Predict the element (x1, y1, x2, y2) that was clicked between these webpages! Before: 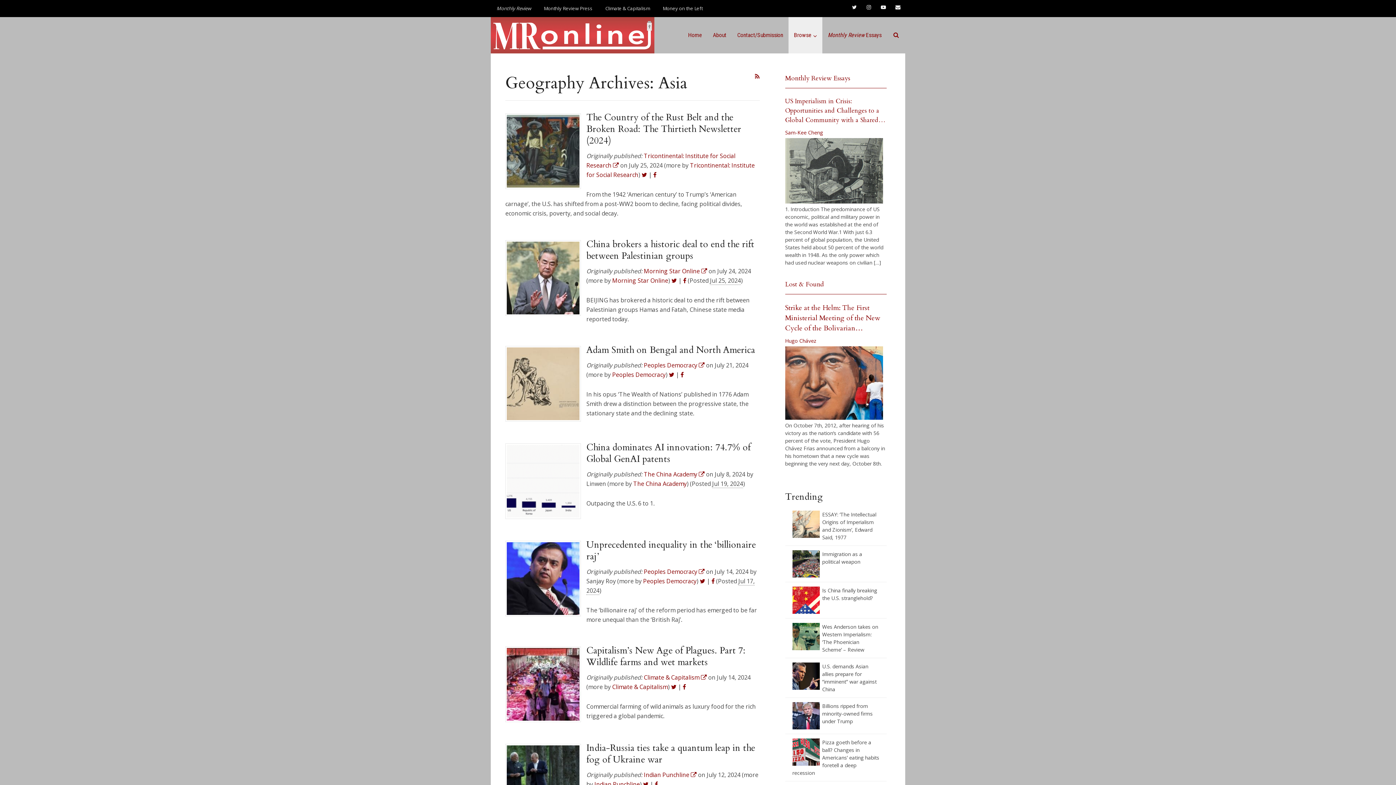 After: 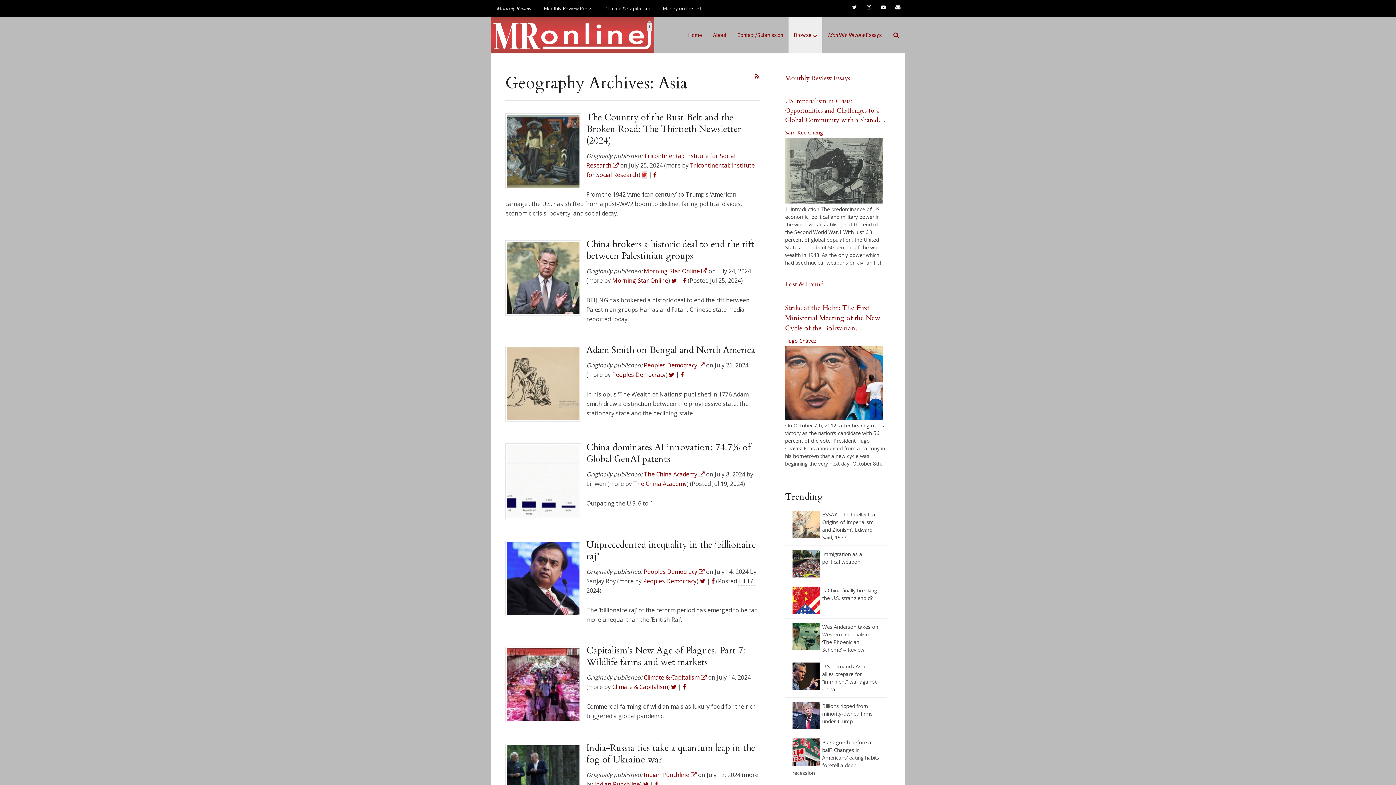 Action: bbox: (641, 170, 647, 178)